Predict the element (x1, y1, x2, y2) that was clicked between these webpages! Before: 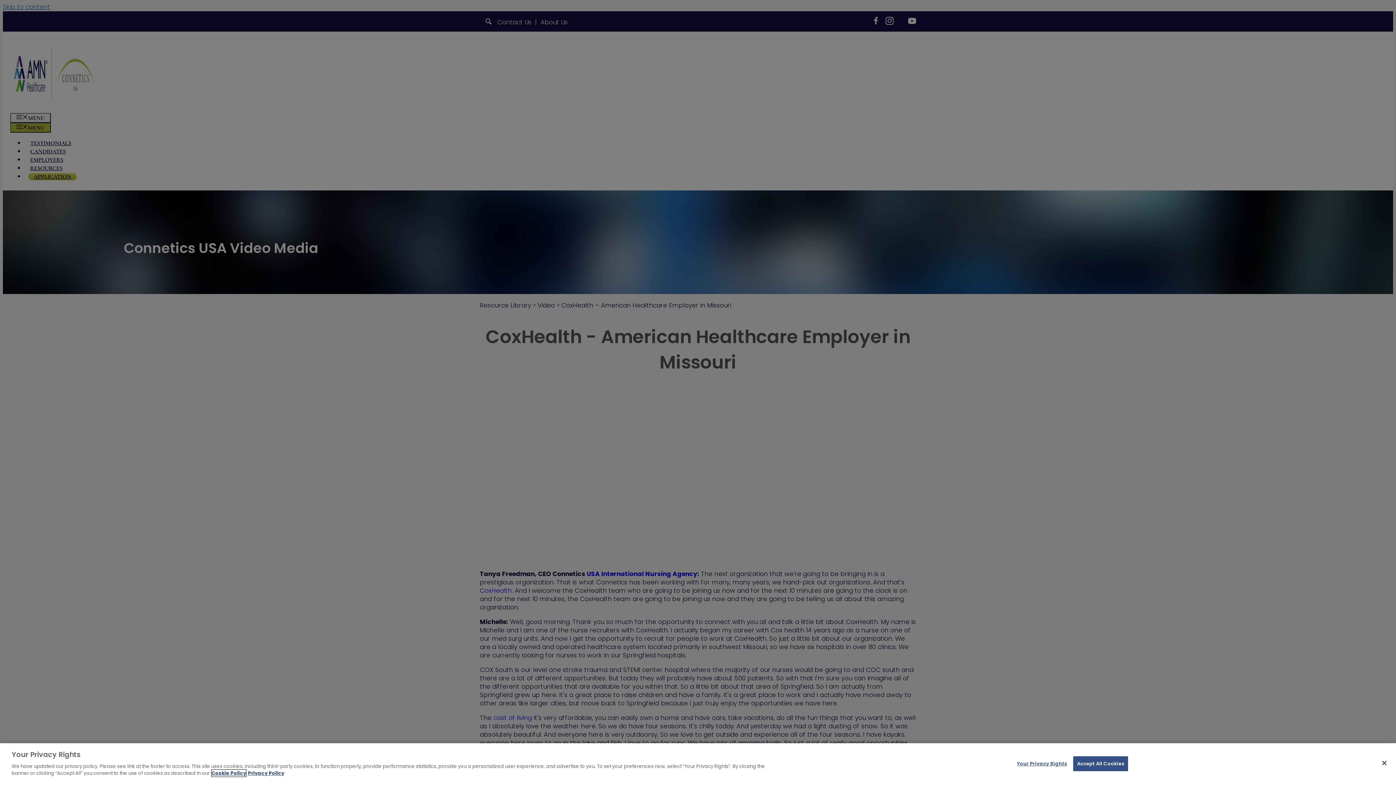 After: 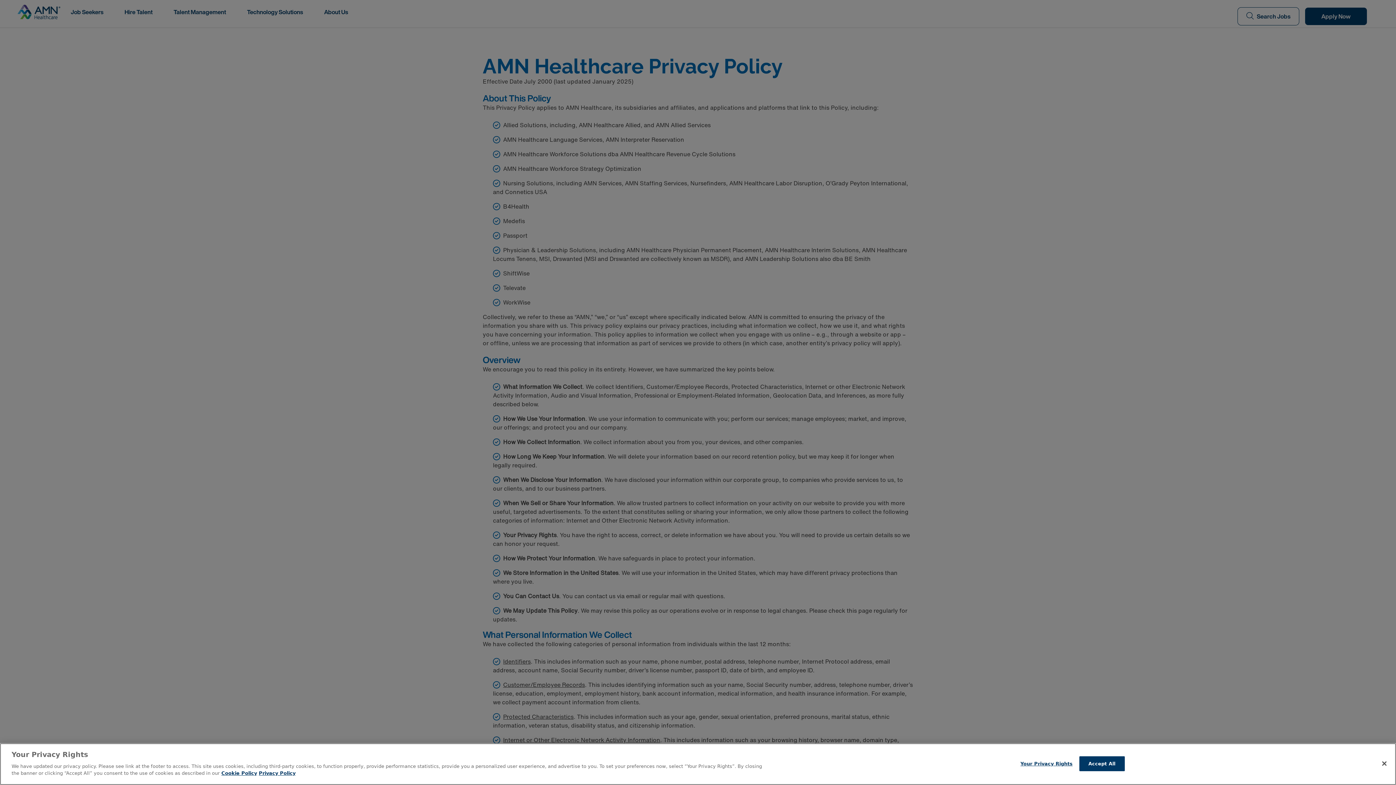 Action: label: Legal Information bbox: (248, 770, 284, 777)